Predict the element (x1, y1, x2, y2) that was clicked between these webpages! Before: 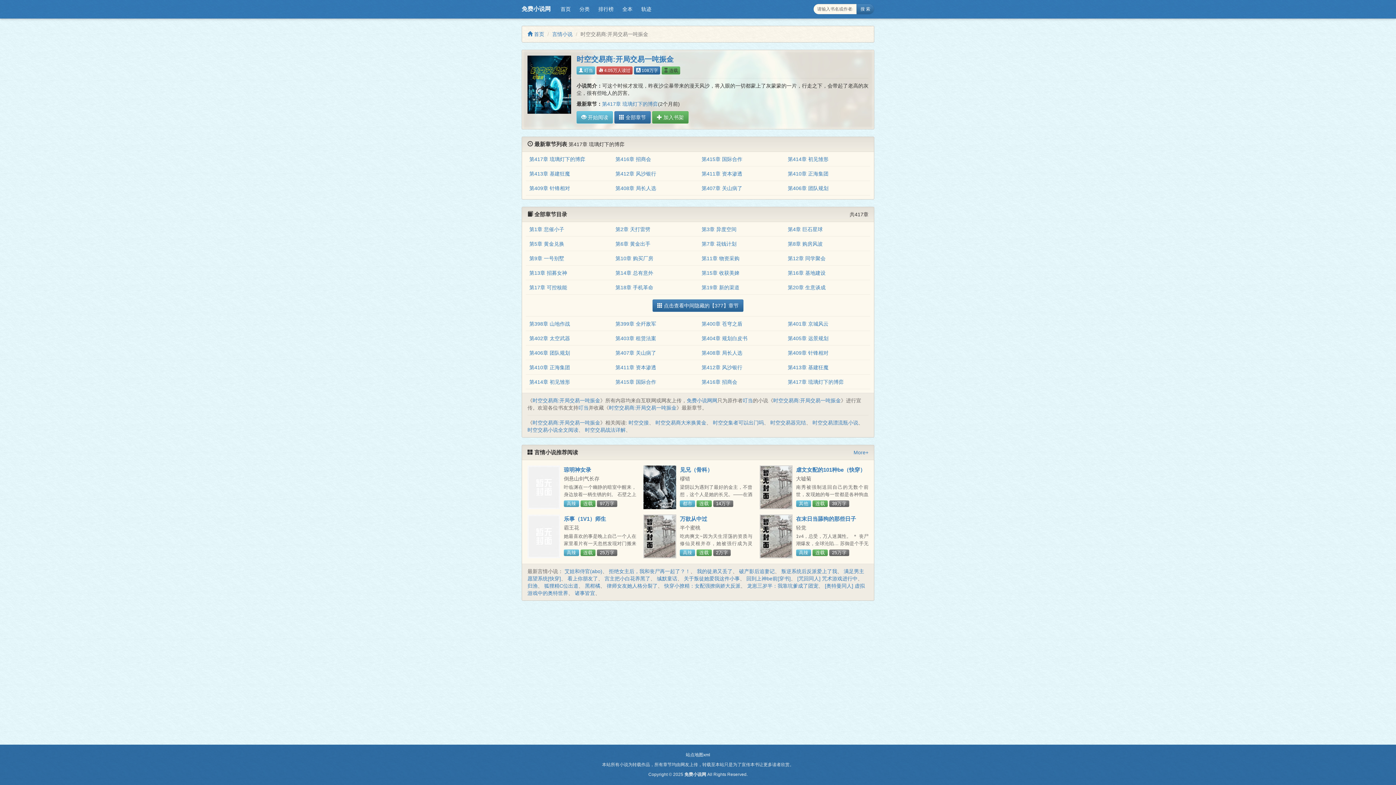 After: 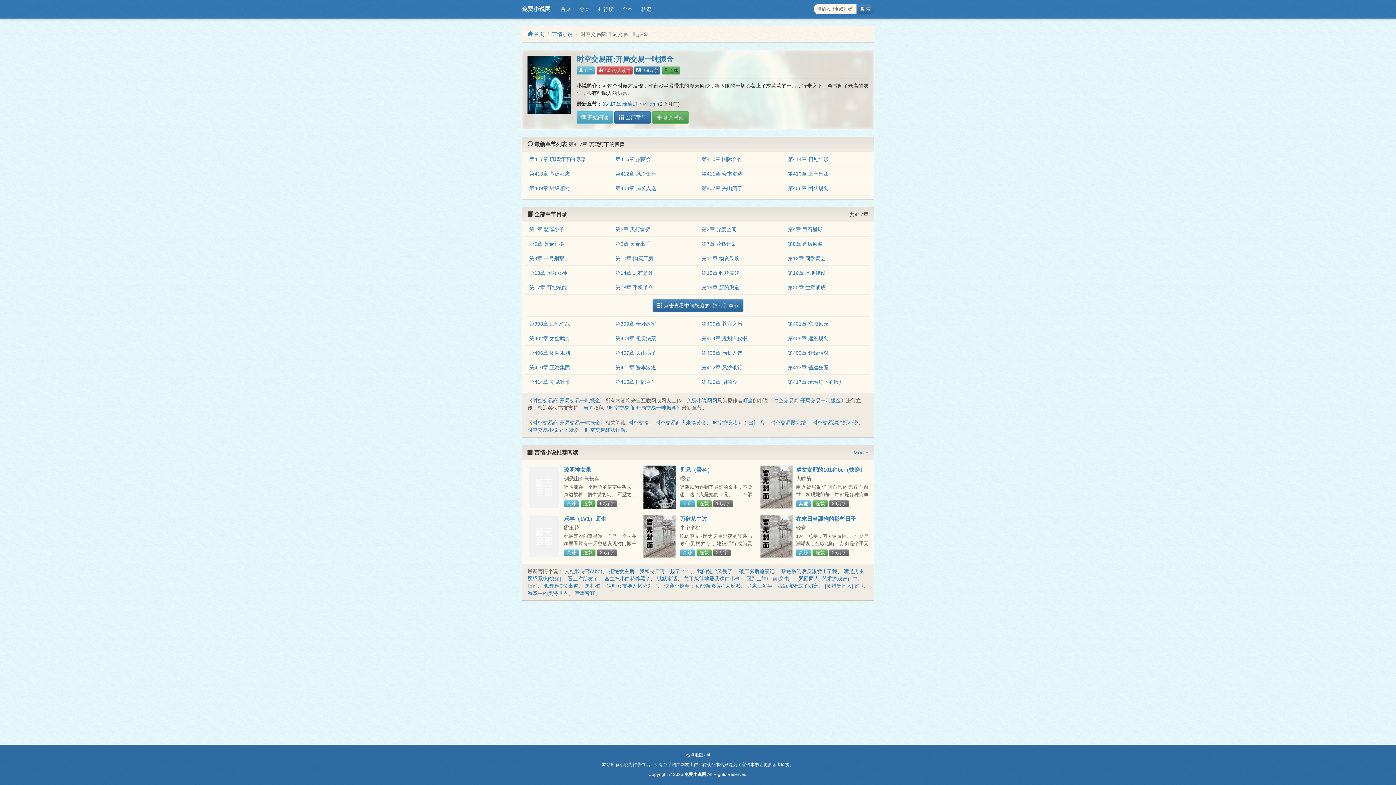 Action: bbox: (686, 752, 710, 757) label: 站点地图xml